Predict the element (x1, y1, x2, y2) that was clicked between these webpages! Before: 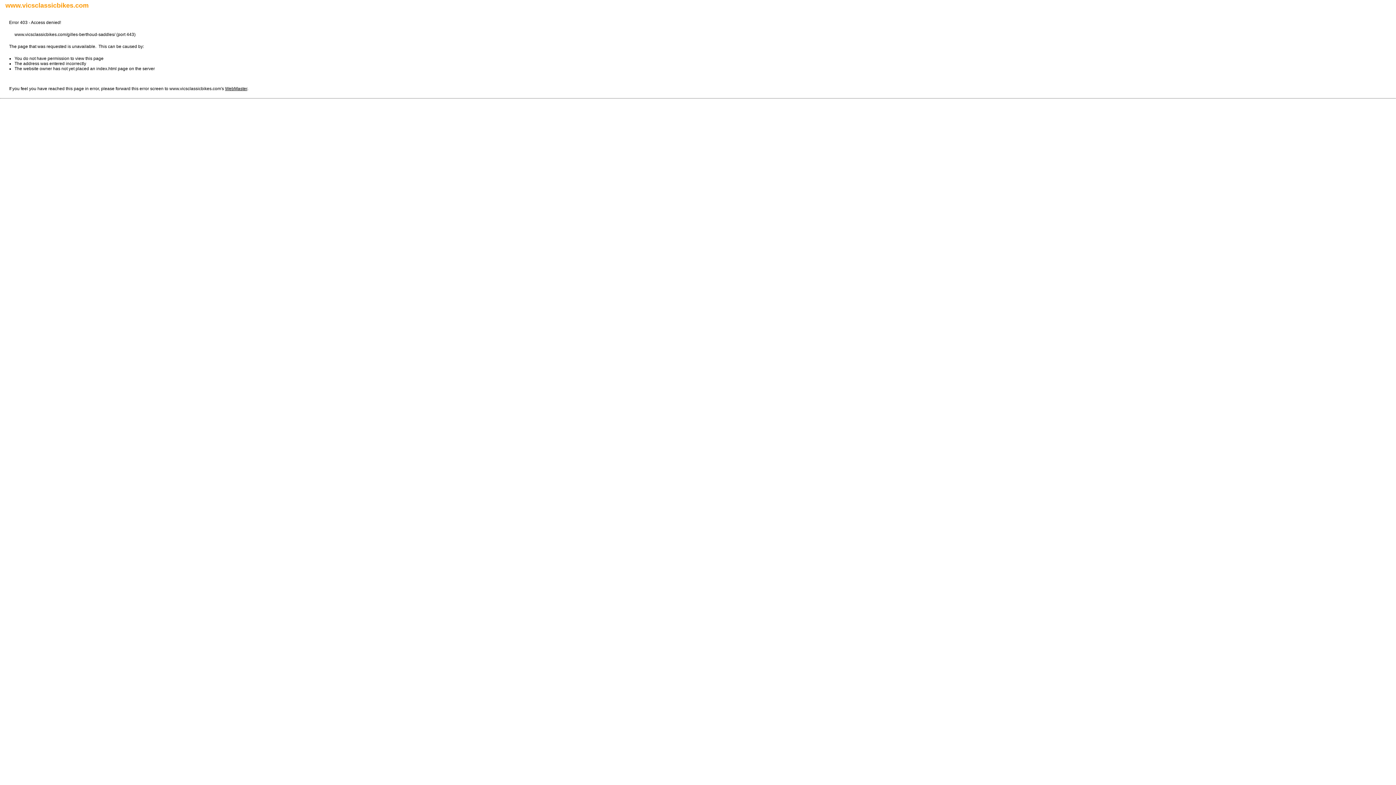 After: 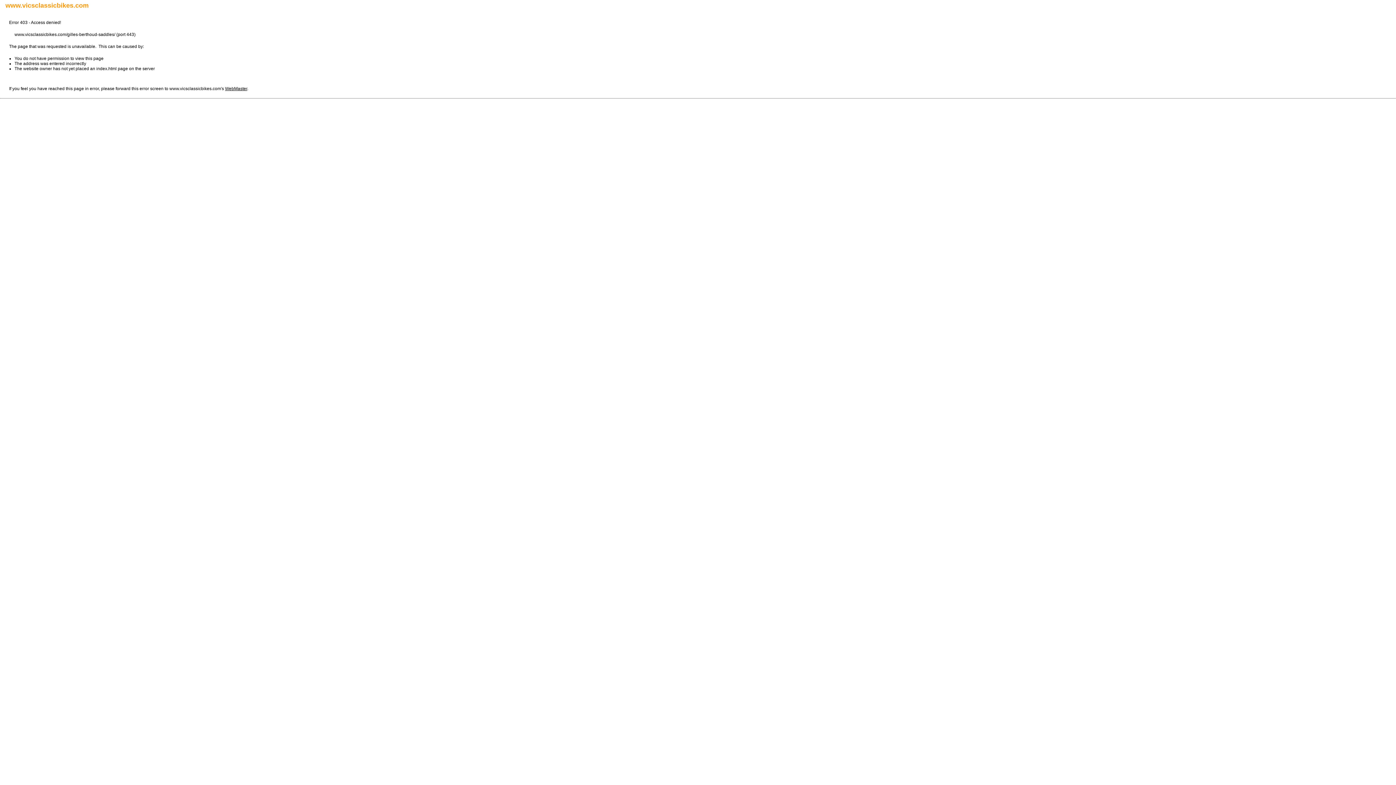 Action: label: WebMaster bbox: (225, 86, 247, 91)